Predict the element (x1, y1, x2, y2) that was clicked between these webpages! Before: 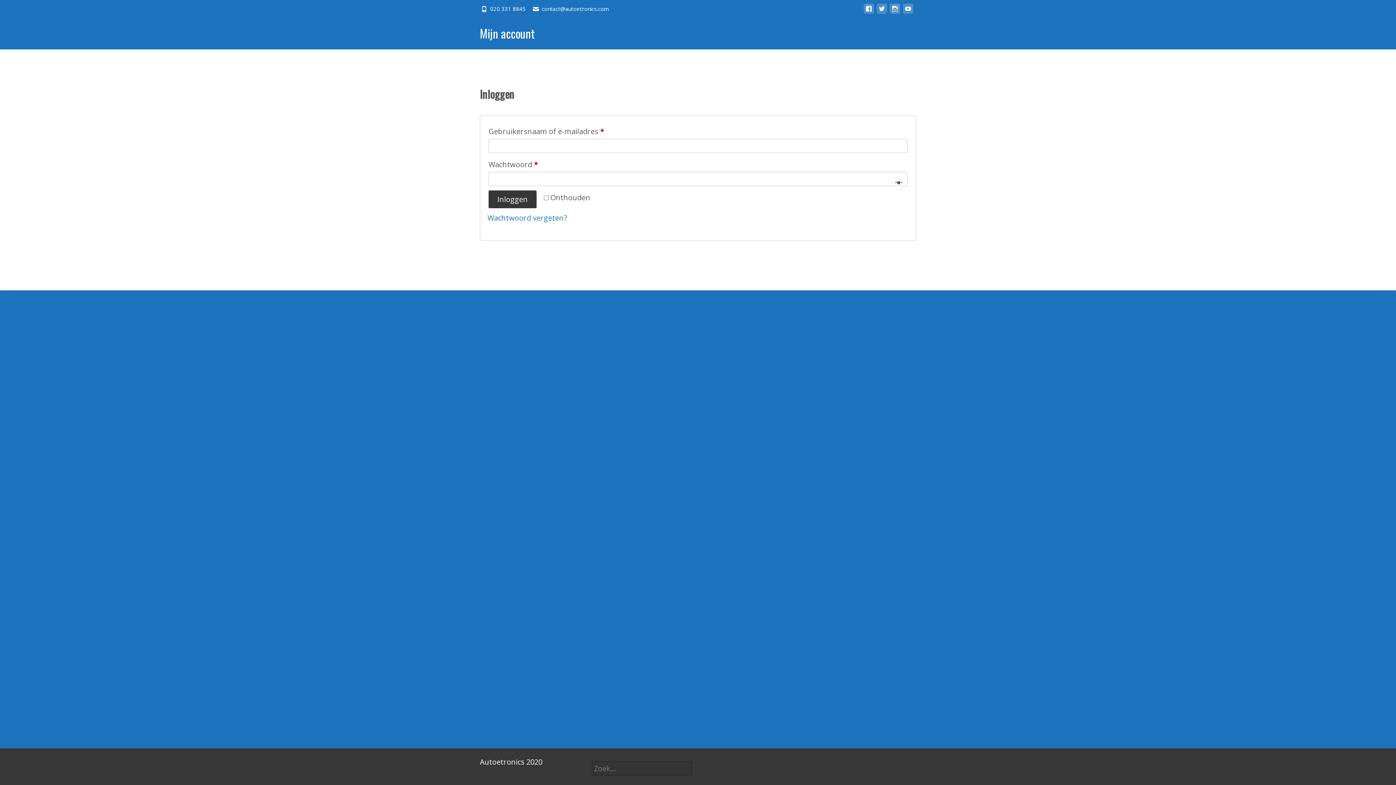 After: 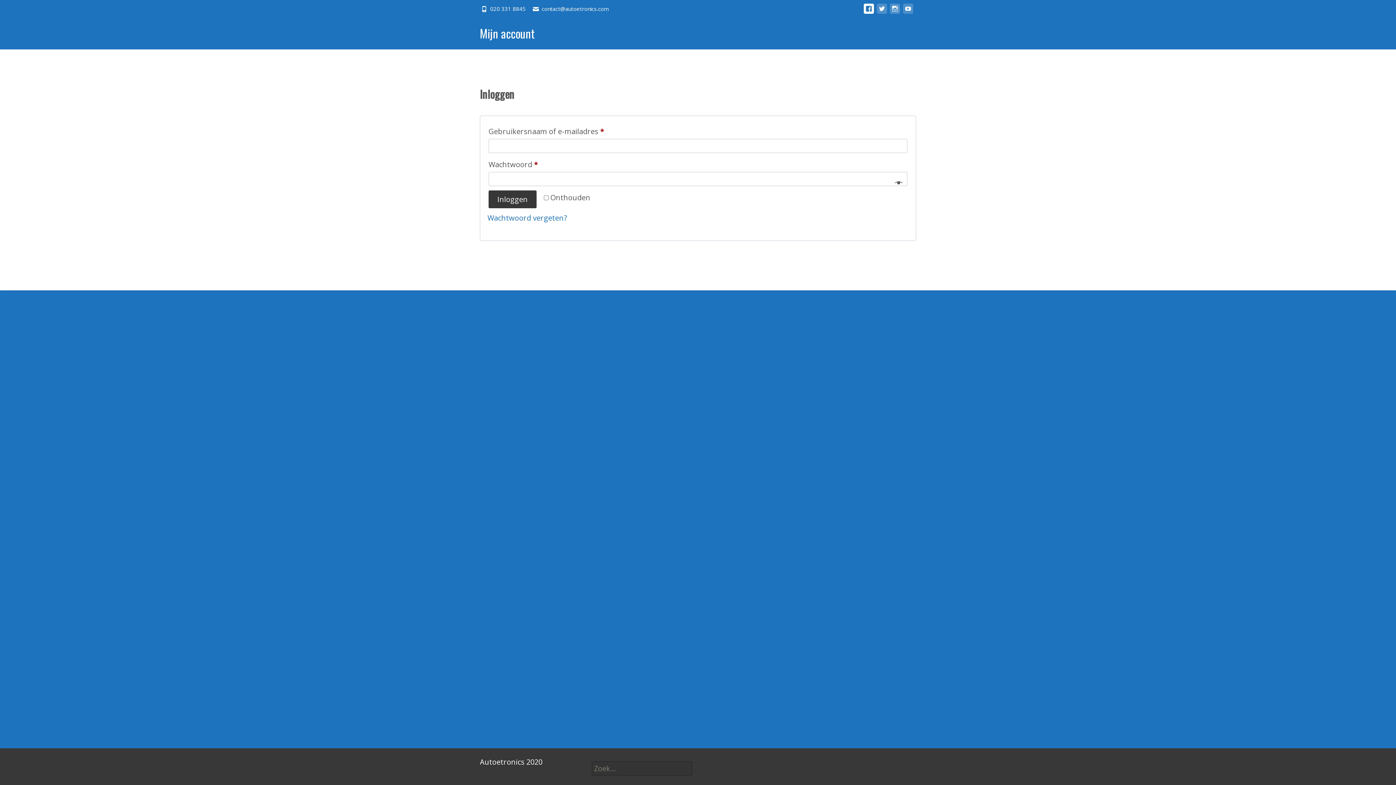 Action: bbox: (864, 7, 874, 17)